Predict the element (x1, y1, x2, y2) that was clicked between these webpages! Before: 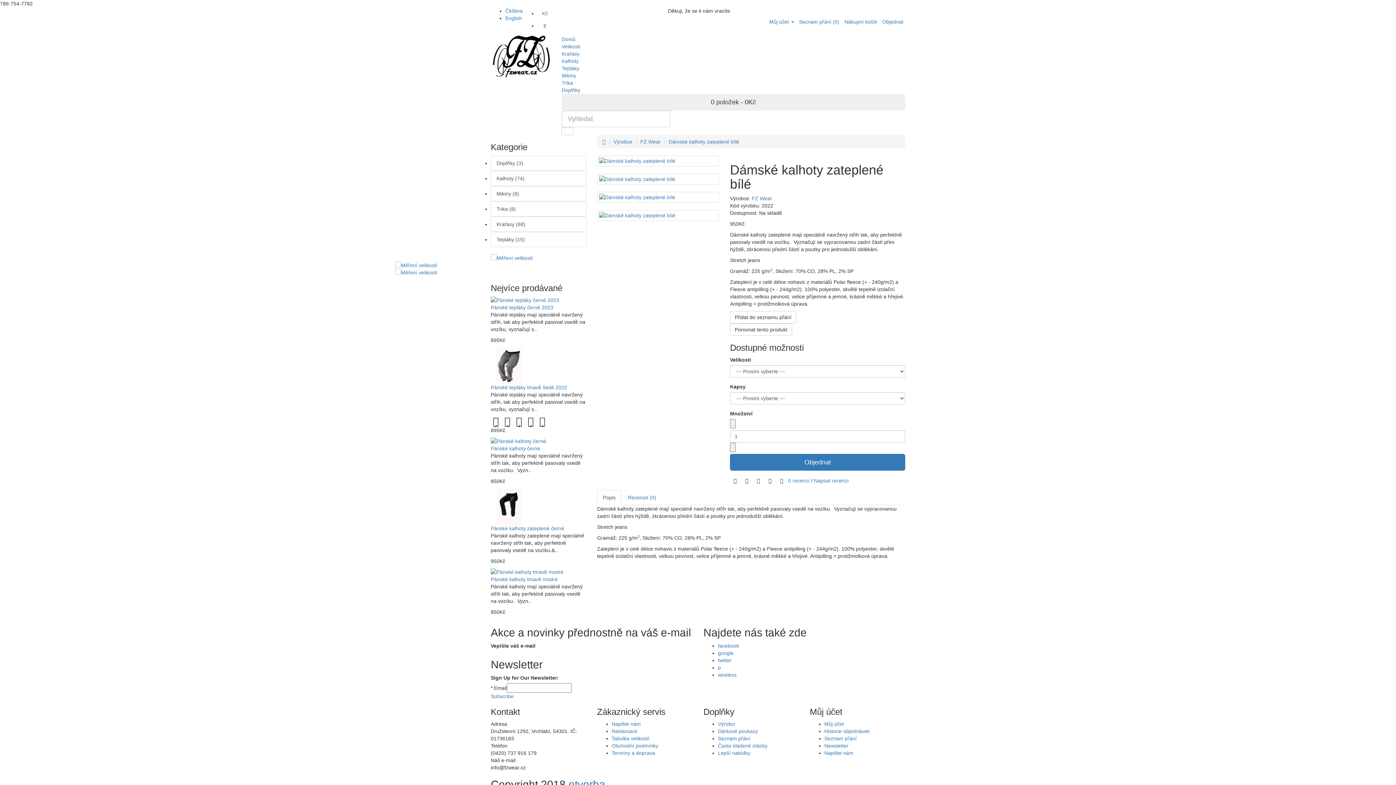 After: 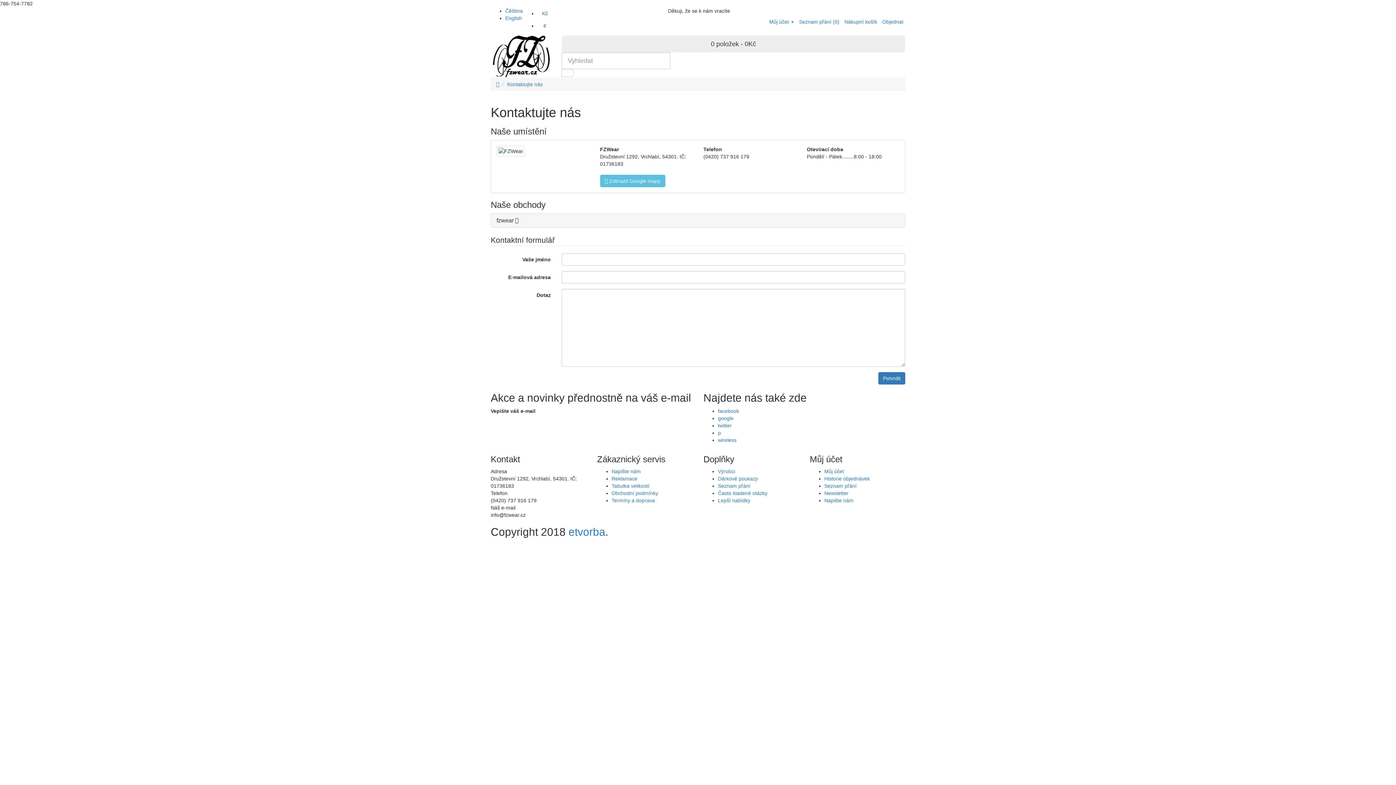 Action: bbox: (824, 750, 853, 756) label: Napište nám